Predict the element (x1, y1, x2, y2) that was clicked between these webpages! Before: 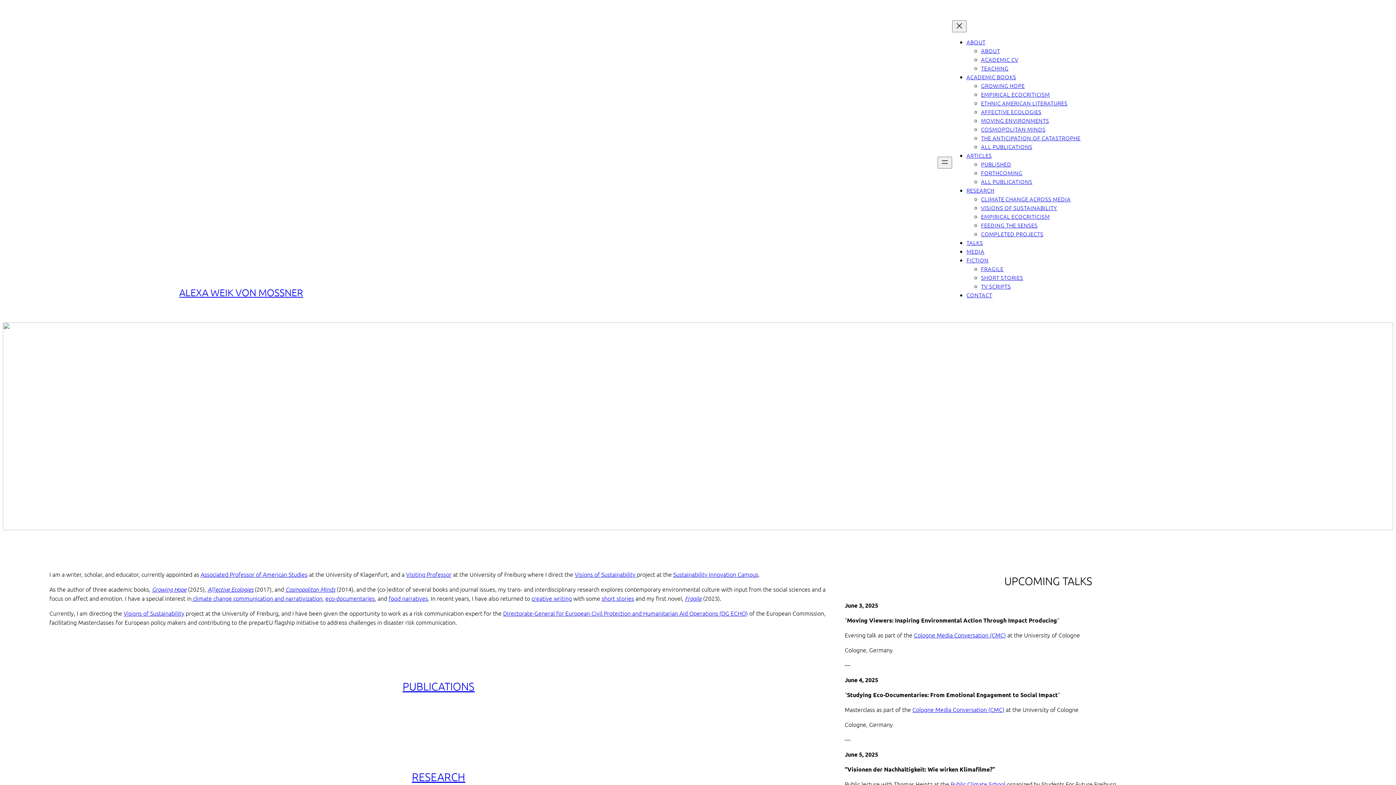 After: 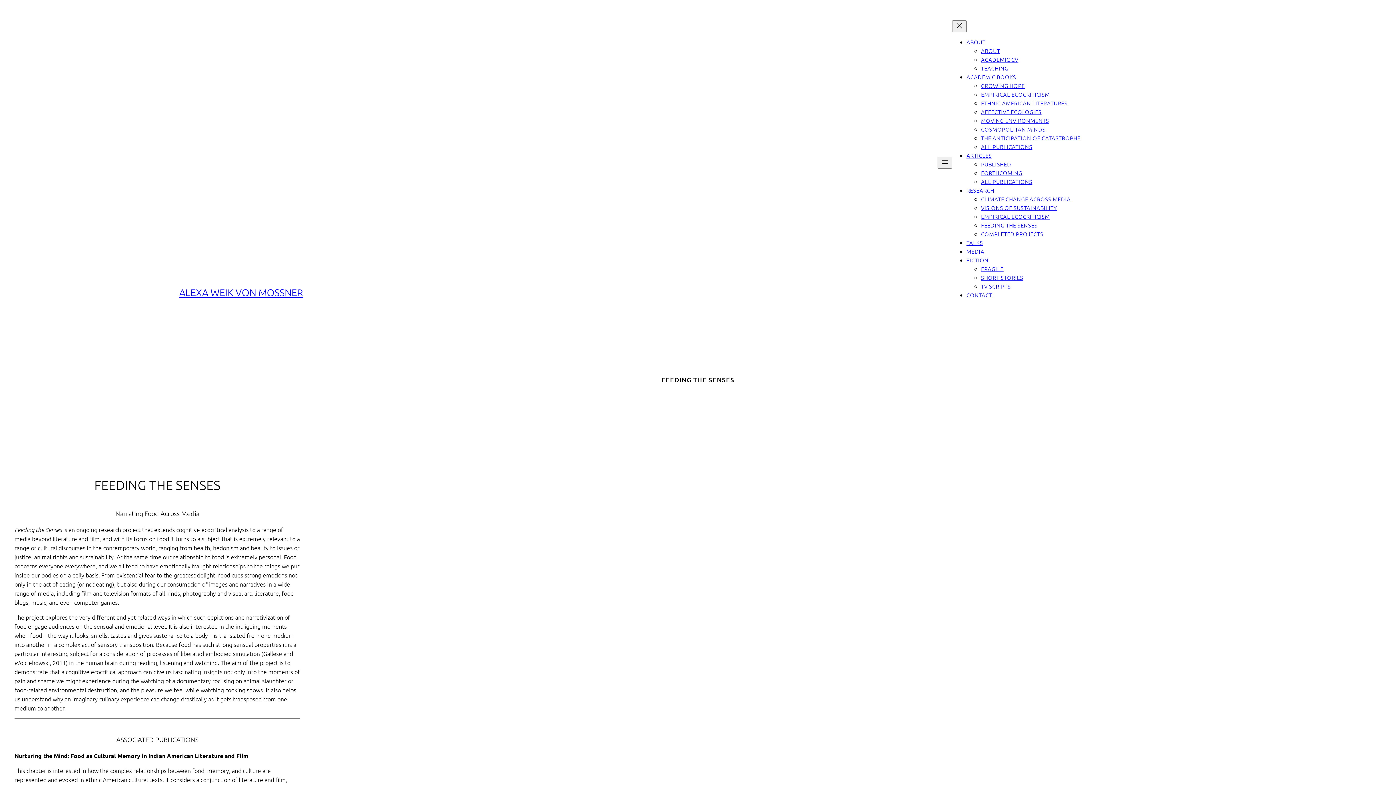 Action: label: food narratives bbox: (388, 594, 428, 602)